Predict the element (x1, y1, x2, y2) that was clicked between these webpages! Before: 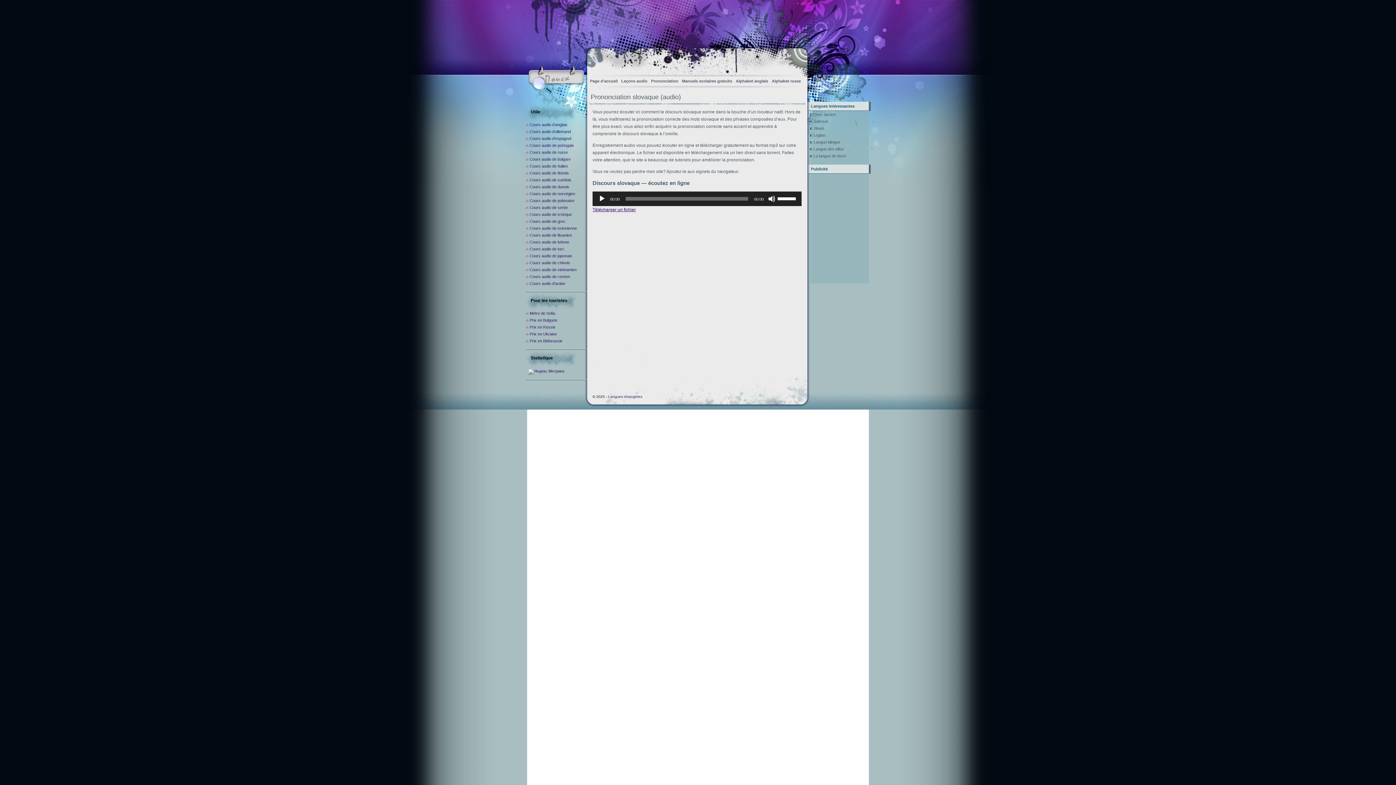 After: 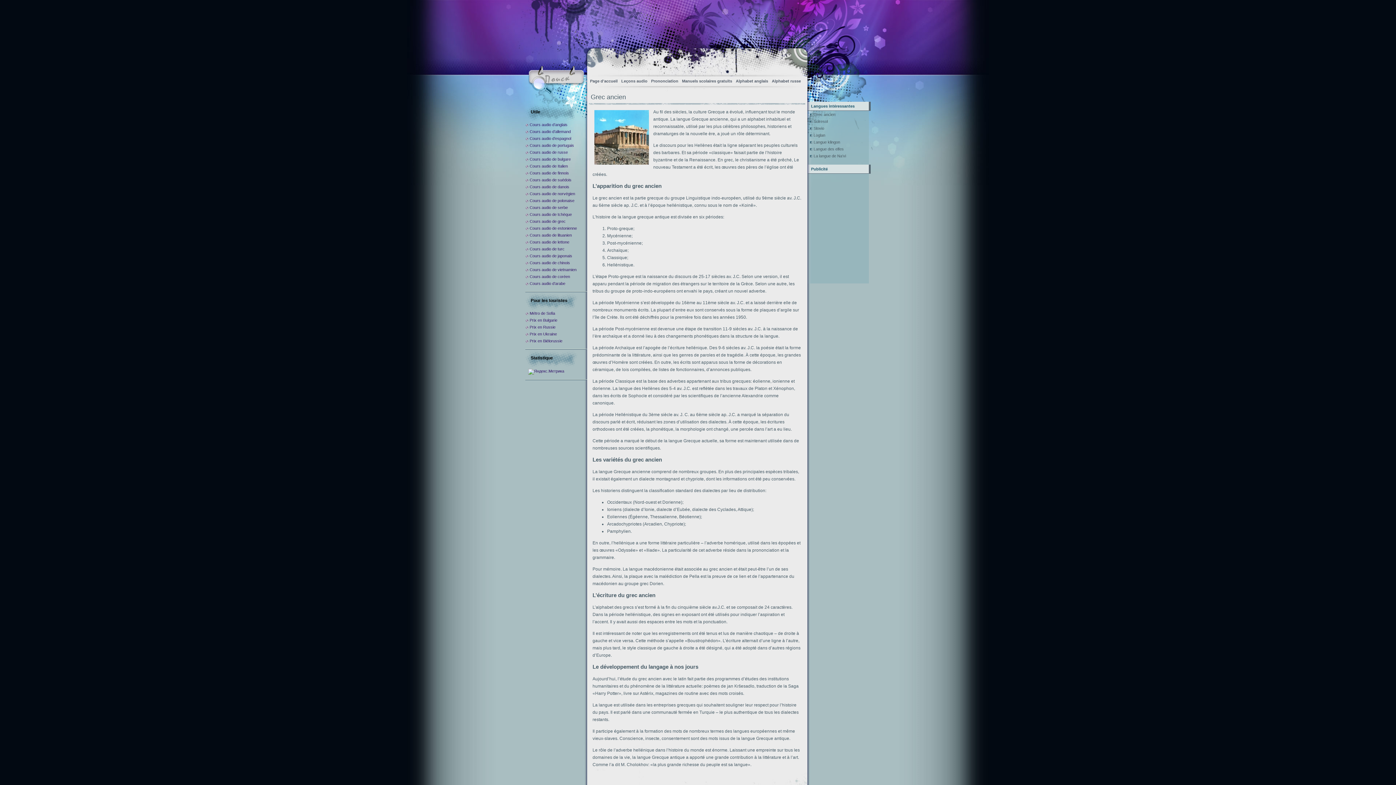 Action: bbox: (813, 112, 835, 116) label: Grec ancien